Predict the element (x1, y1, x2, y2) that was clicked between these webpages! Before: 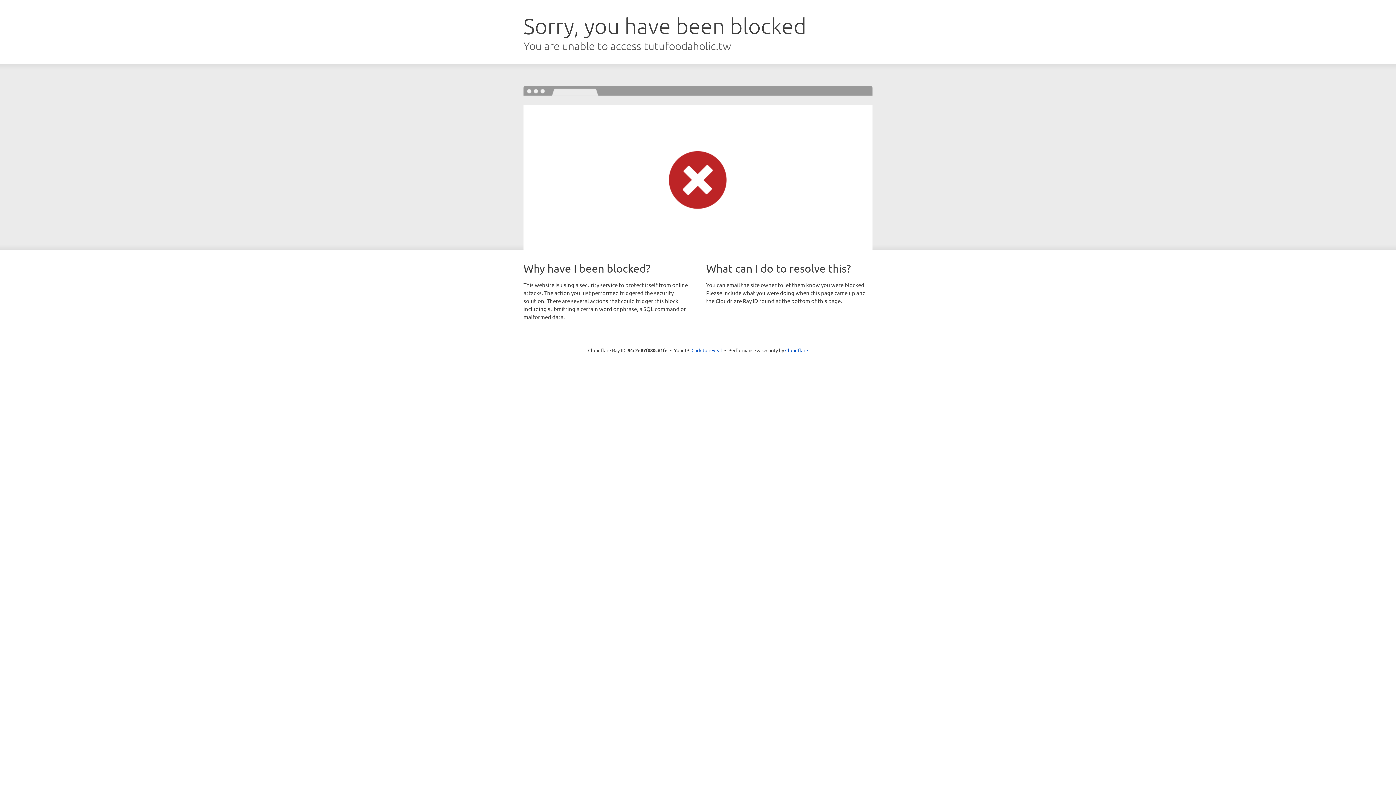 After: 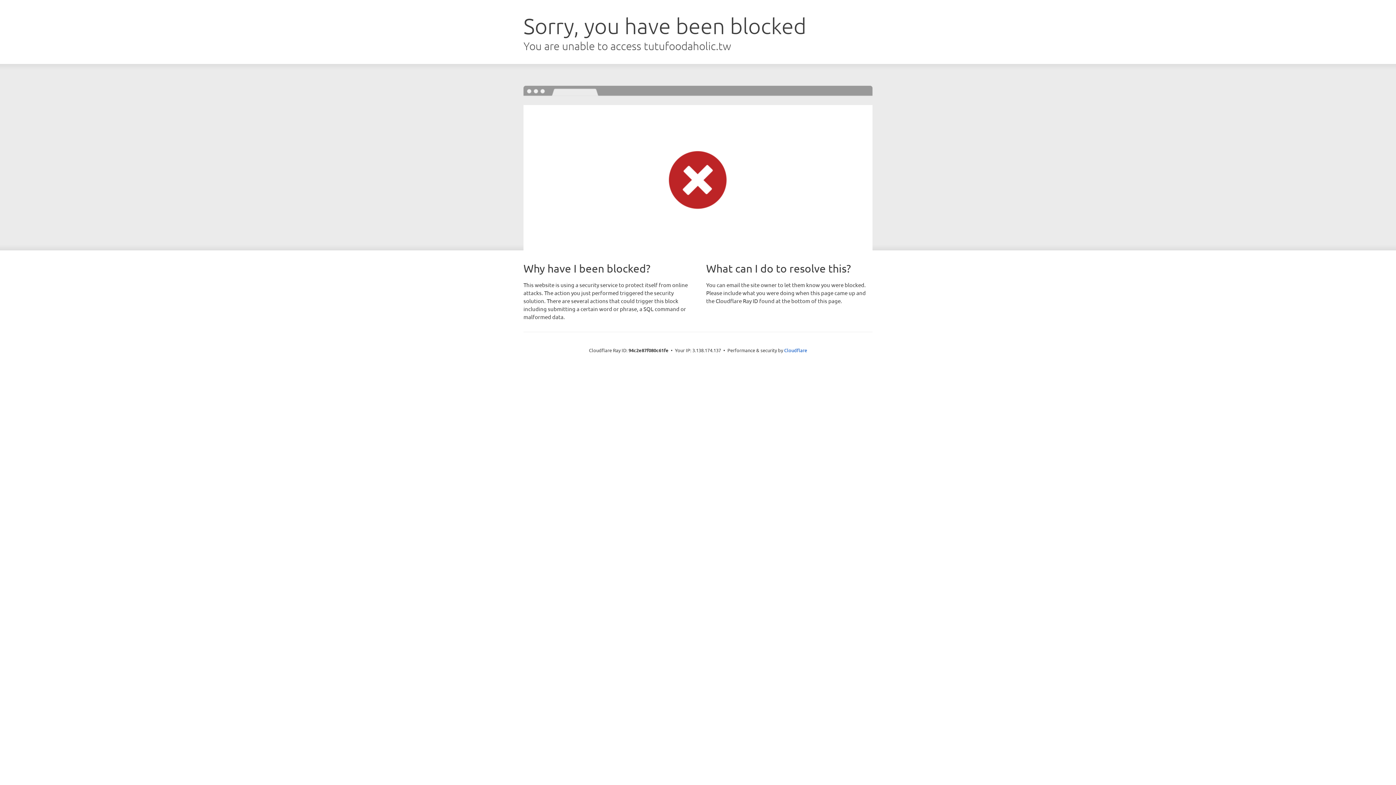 Action: label: Click to reveal bbox: (691, 346, 722, 353)